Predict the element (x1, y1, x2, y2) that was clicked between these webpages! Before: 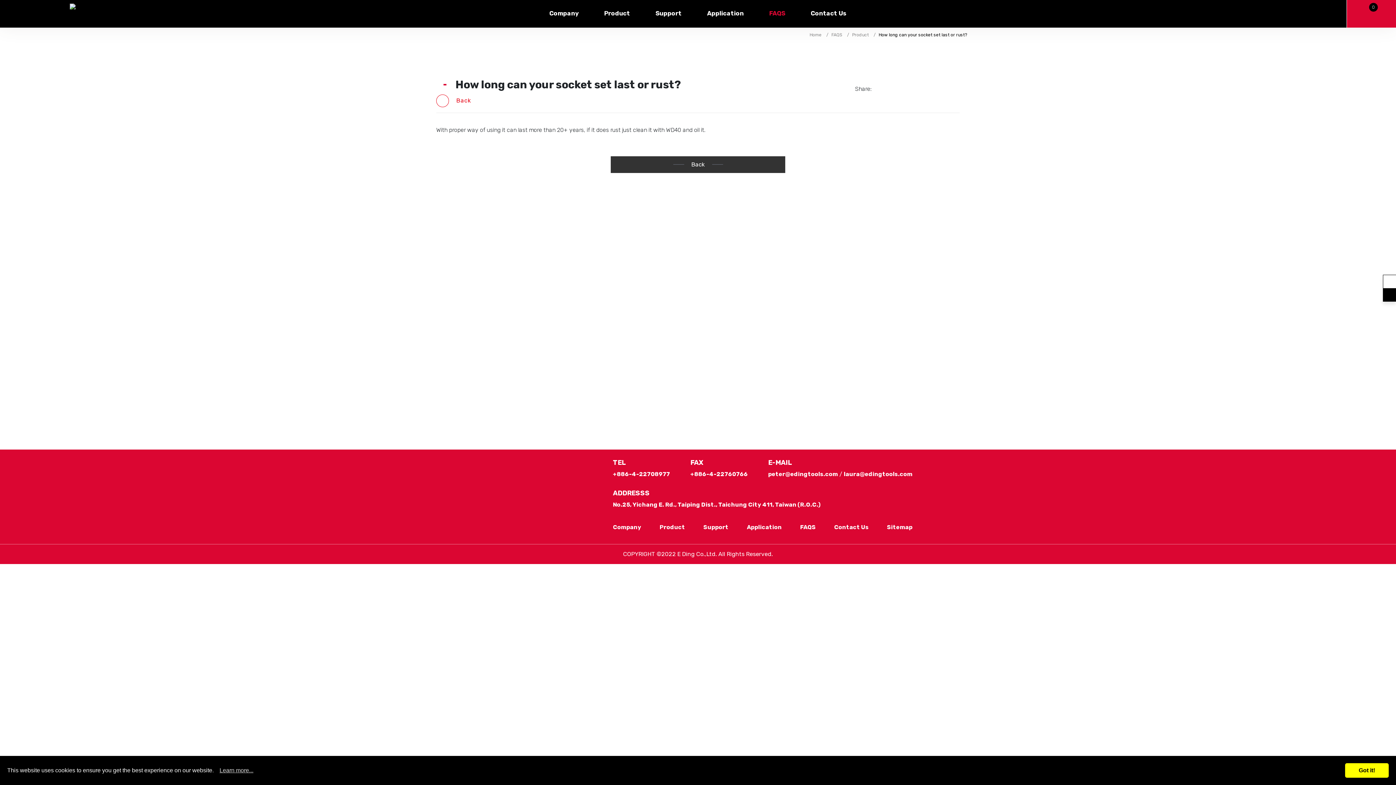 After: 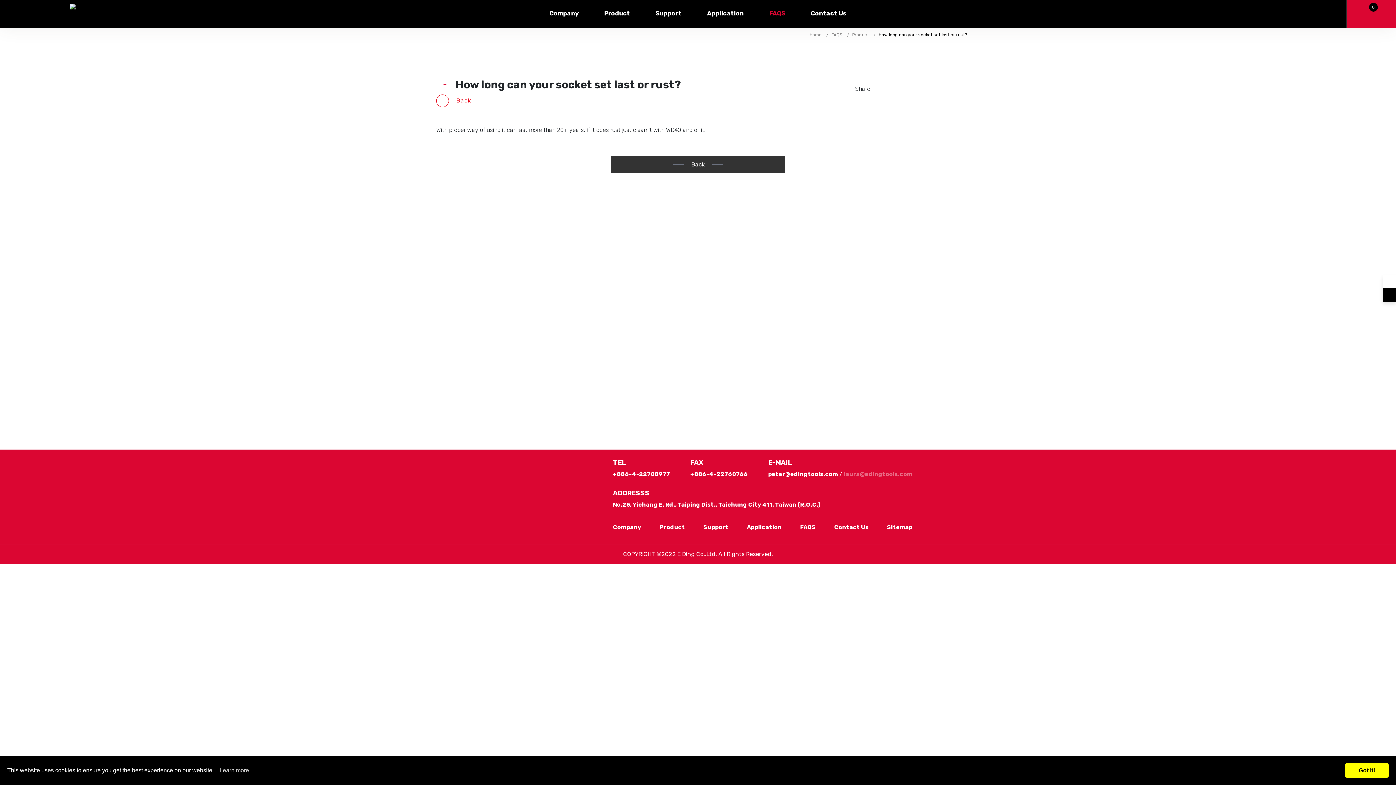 Action: label: laura@edingtools.com bbox: (844, 470, 912, 477)